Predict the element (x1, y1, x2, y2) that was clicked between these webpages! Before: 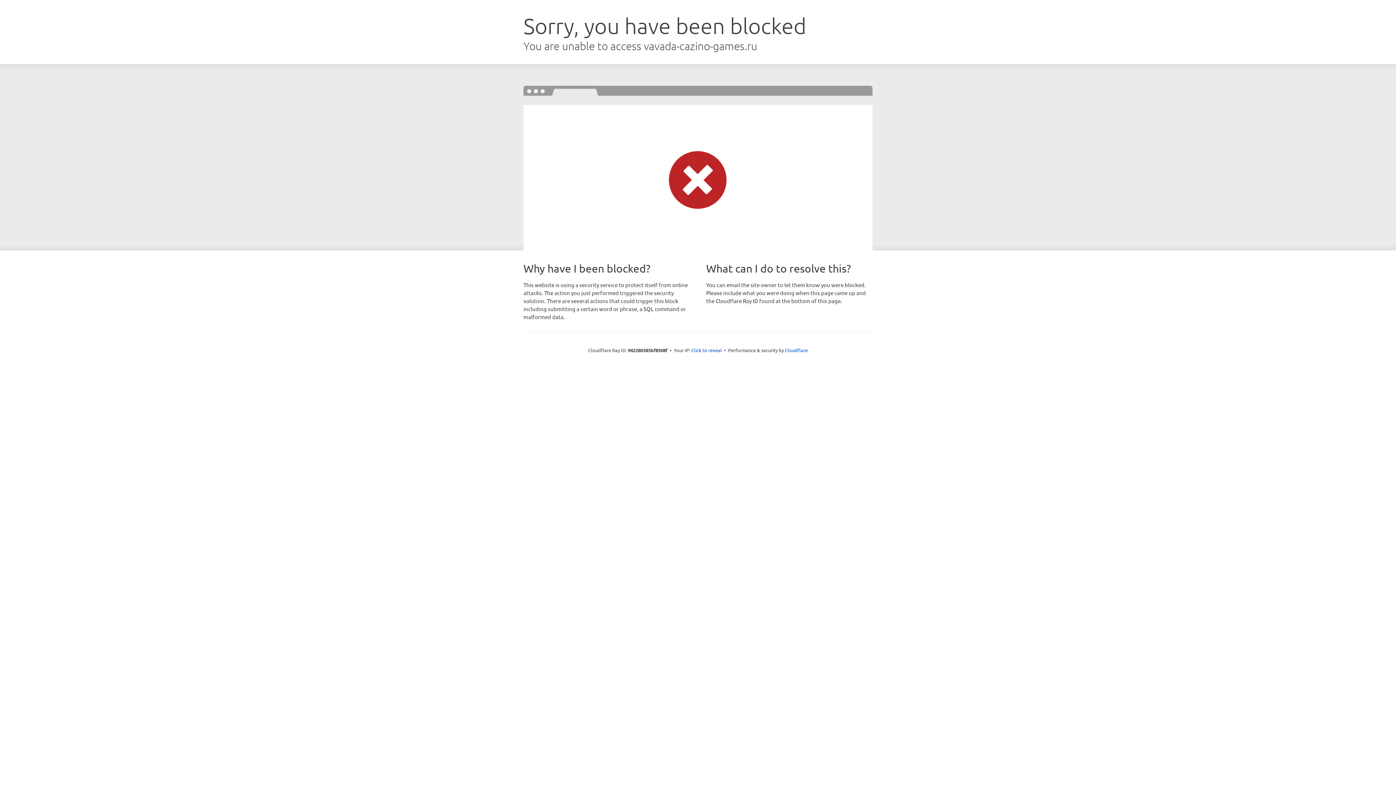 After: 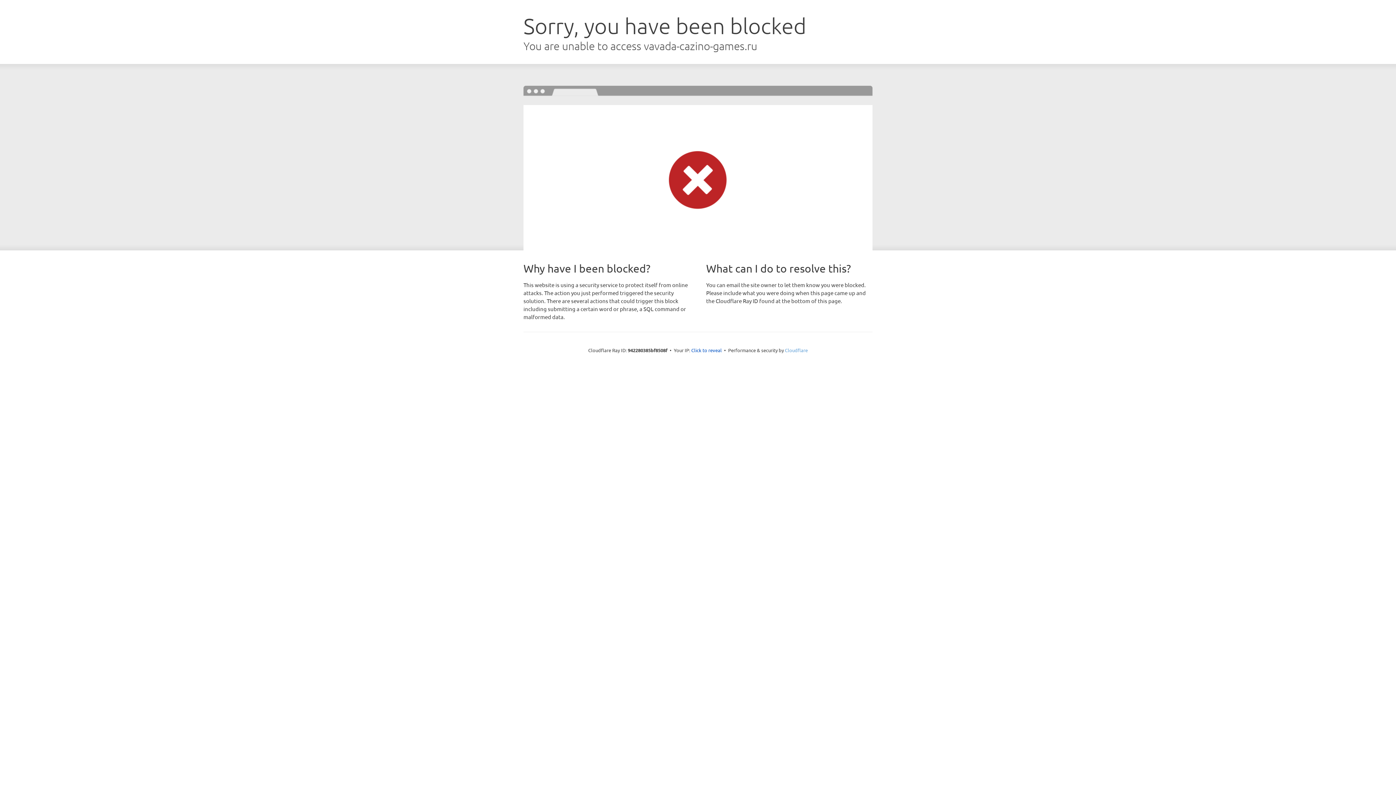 Action: bbox: (785, 347, 808, 353) label: Cloudflare